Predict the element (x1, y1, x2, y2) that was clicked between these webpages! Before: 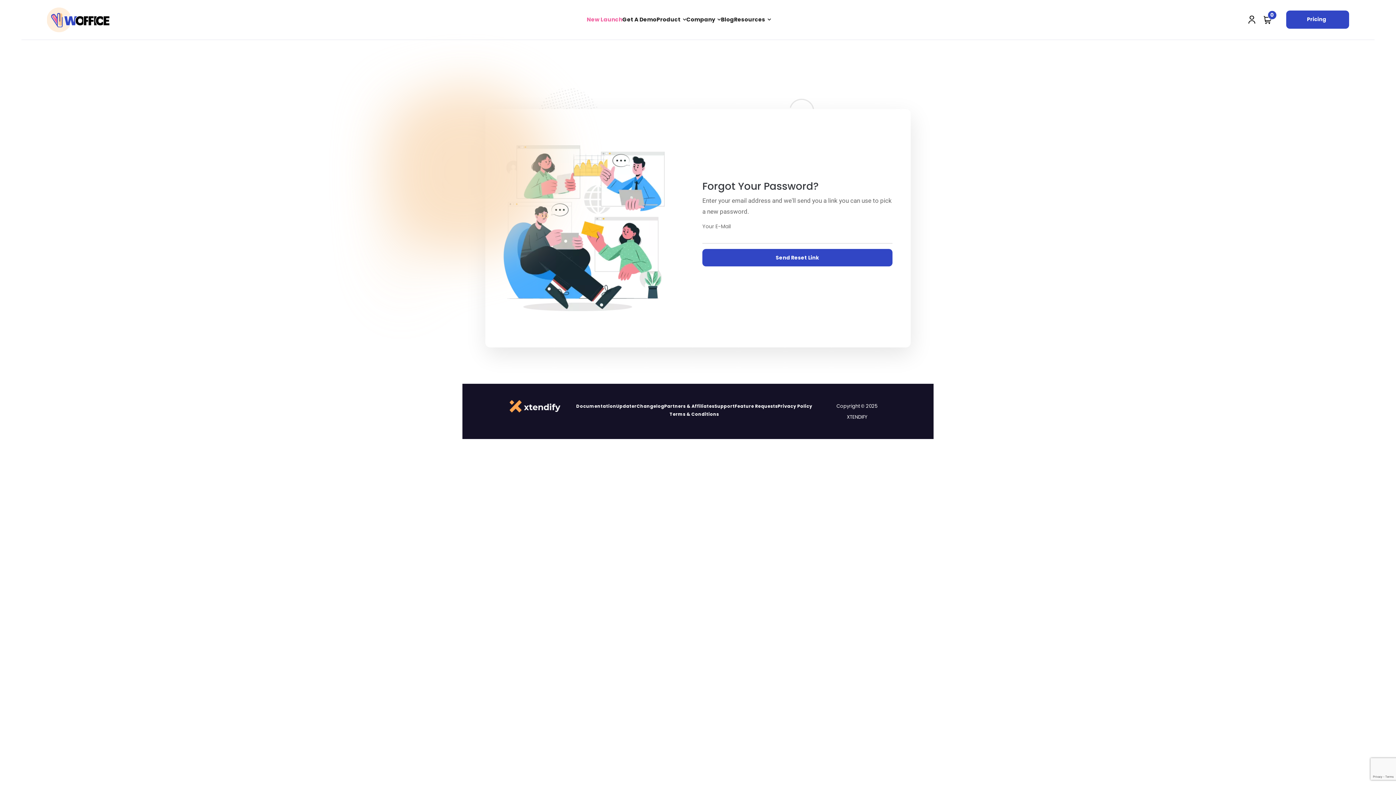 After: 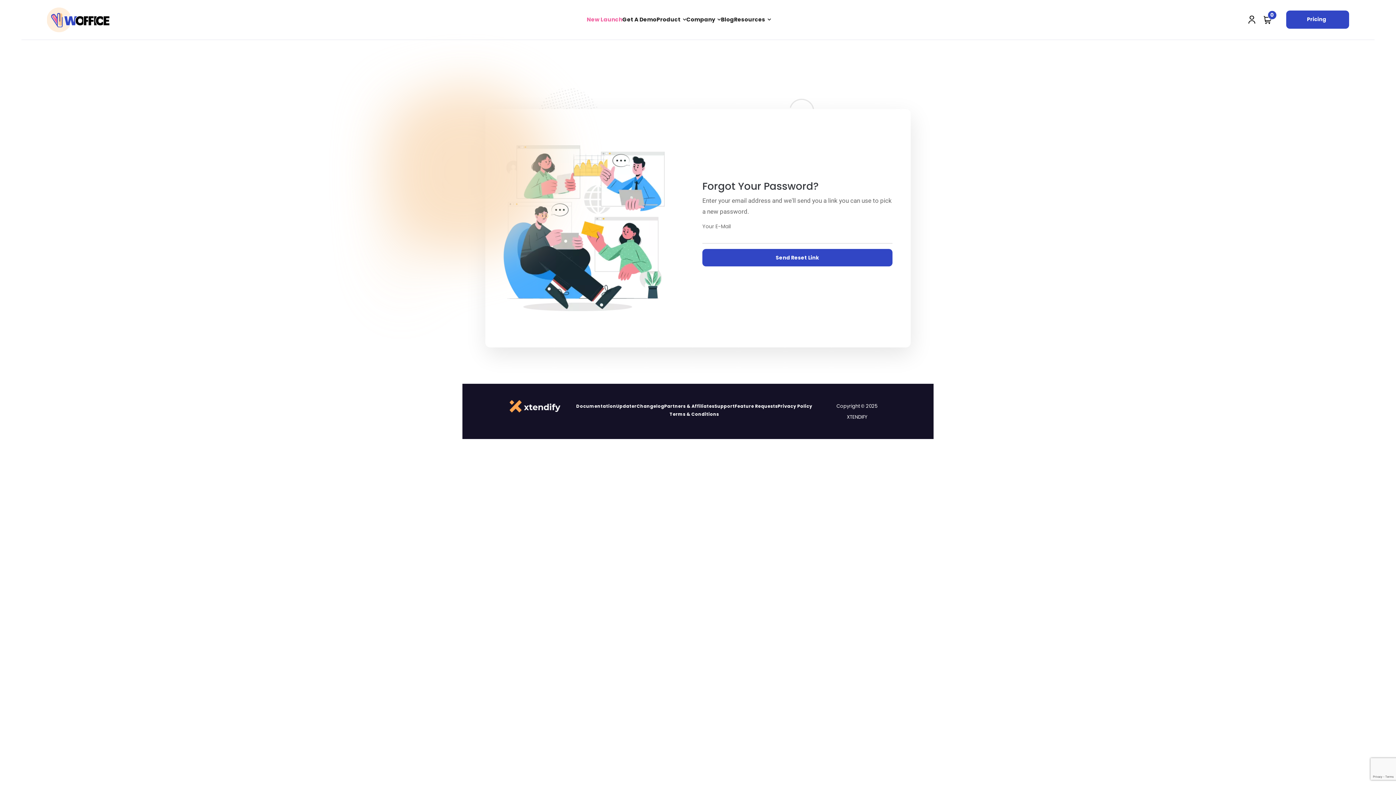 Action: bbox: (509, 402, 560, 409)